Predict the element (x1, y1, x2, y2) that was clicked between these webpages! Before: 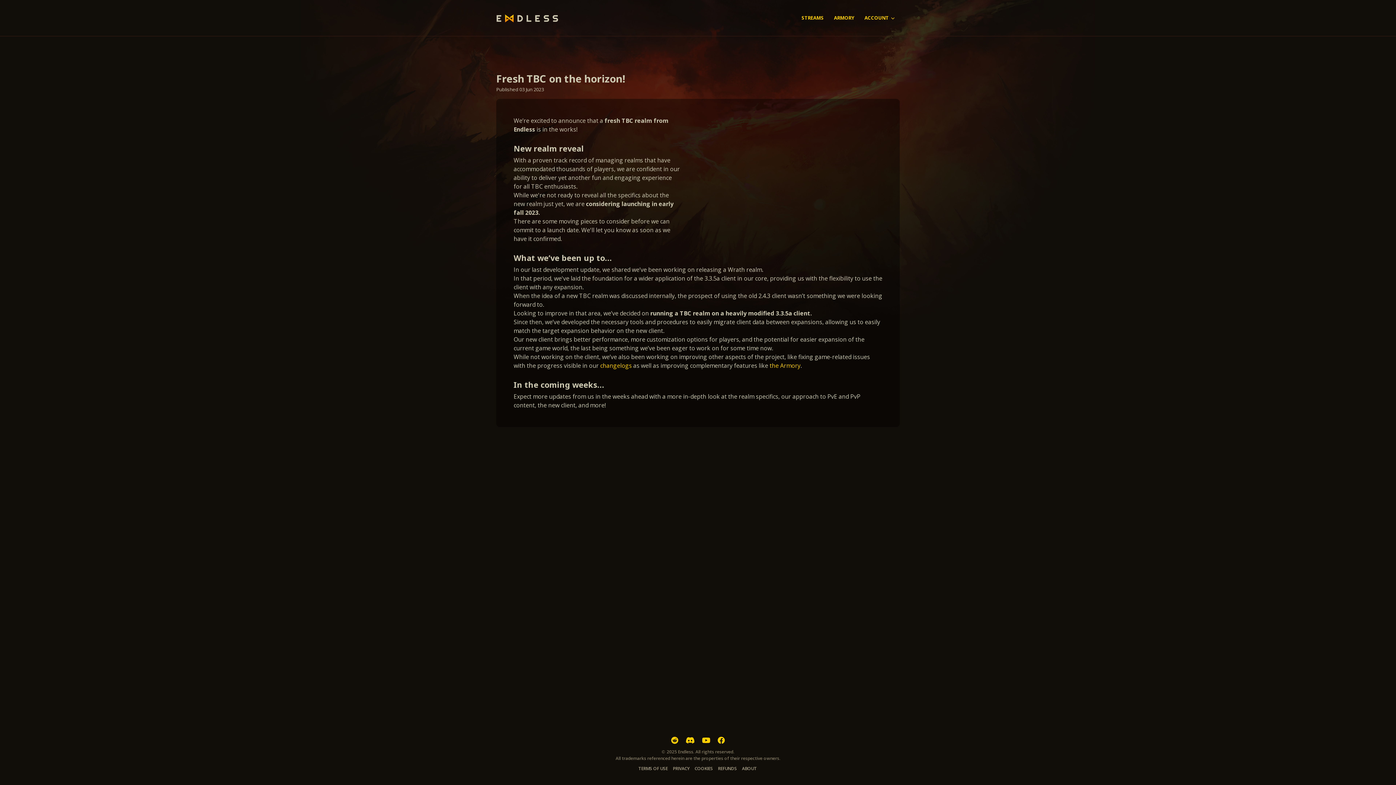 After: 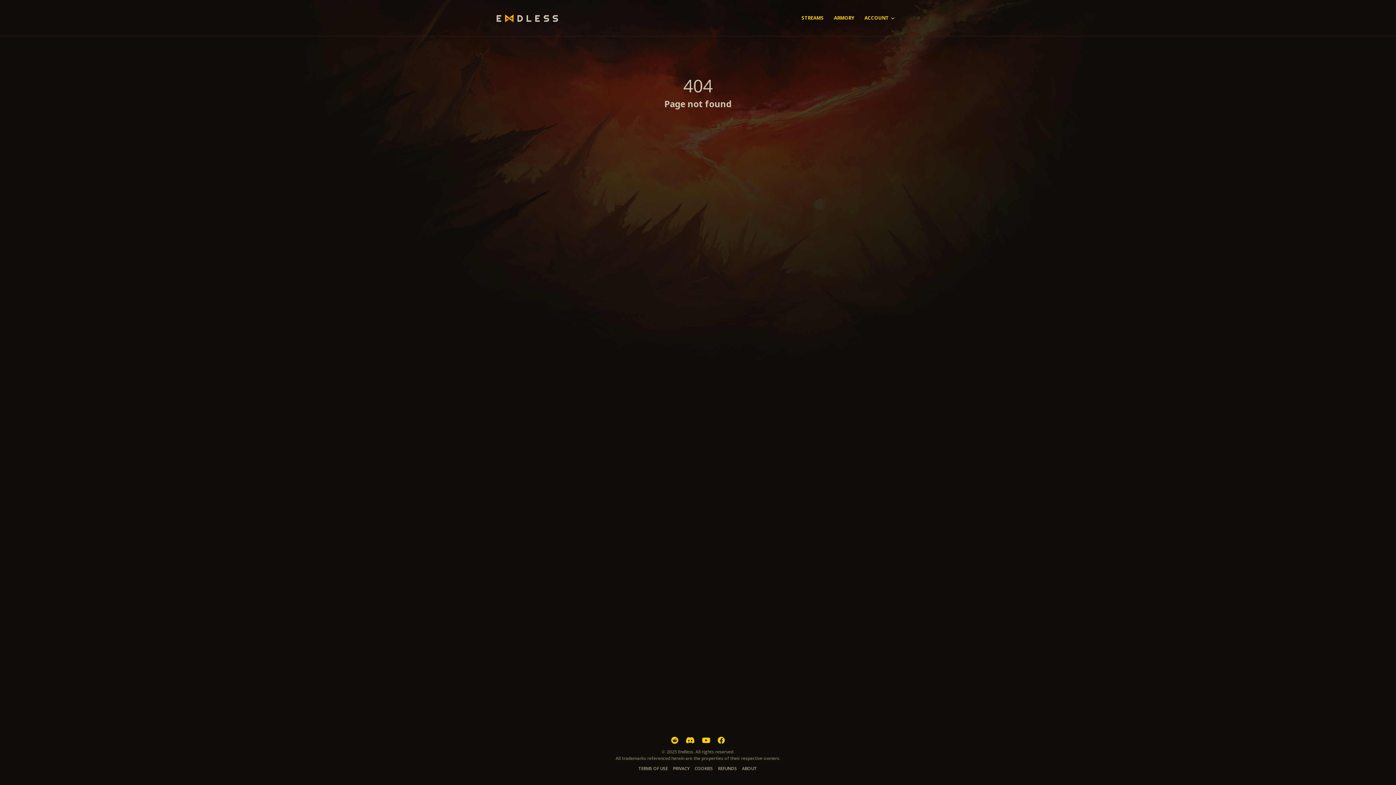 Action: label: the Armory bbox: (769, 361, 800, 369)